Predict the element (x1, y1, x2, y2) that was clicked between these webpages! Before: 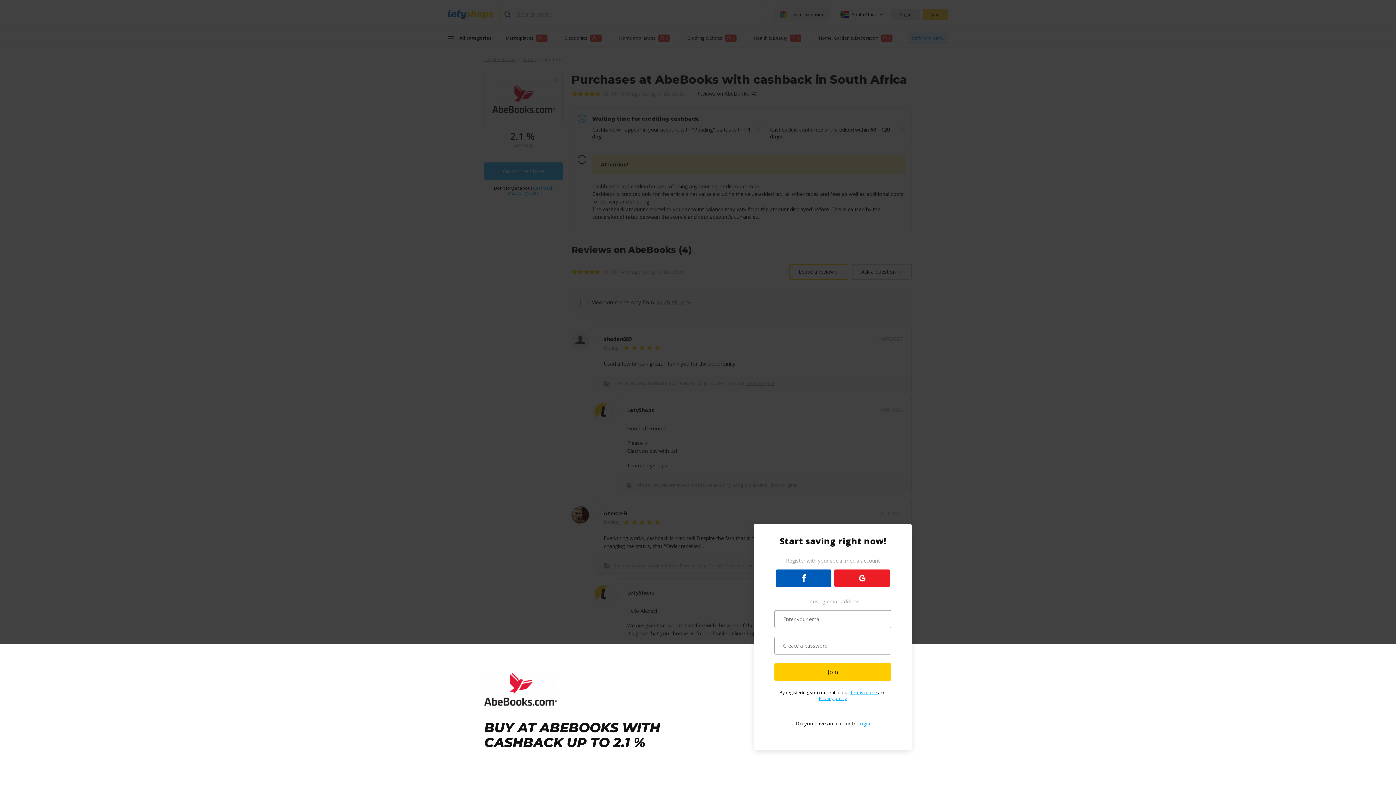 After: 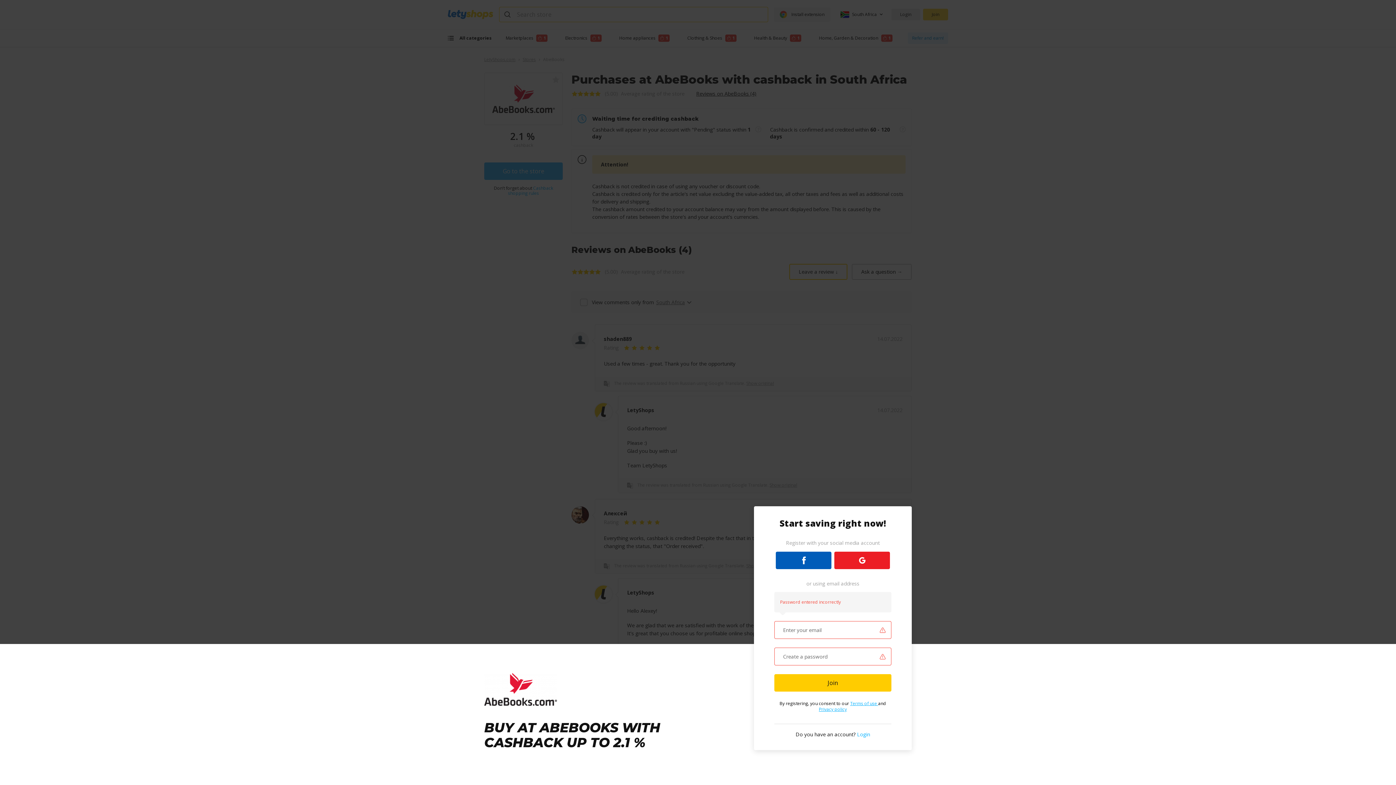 Action: bbox: (774, 663, 891, 681) label: Join